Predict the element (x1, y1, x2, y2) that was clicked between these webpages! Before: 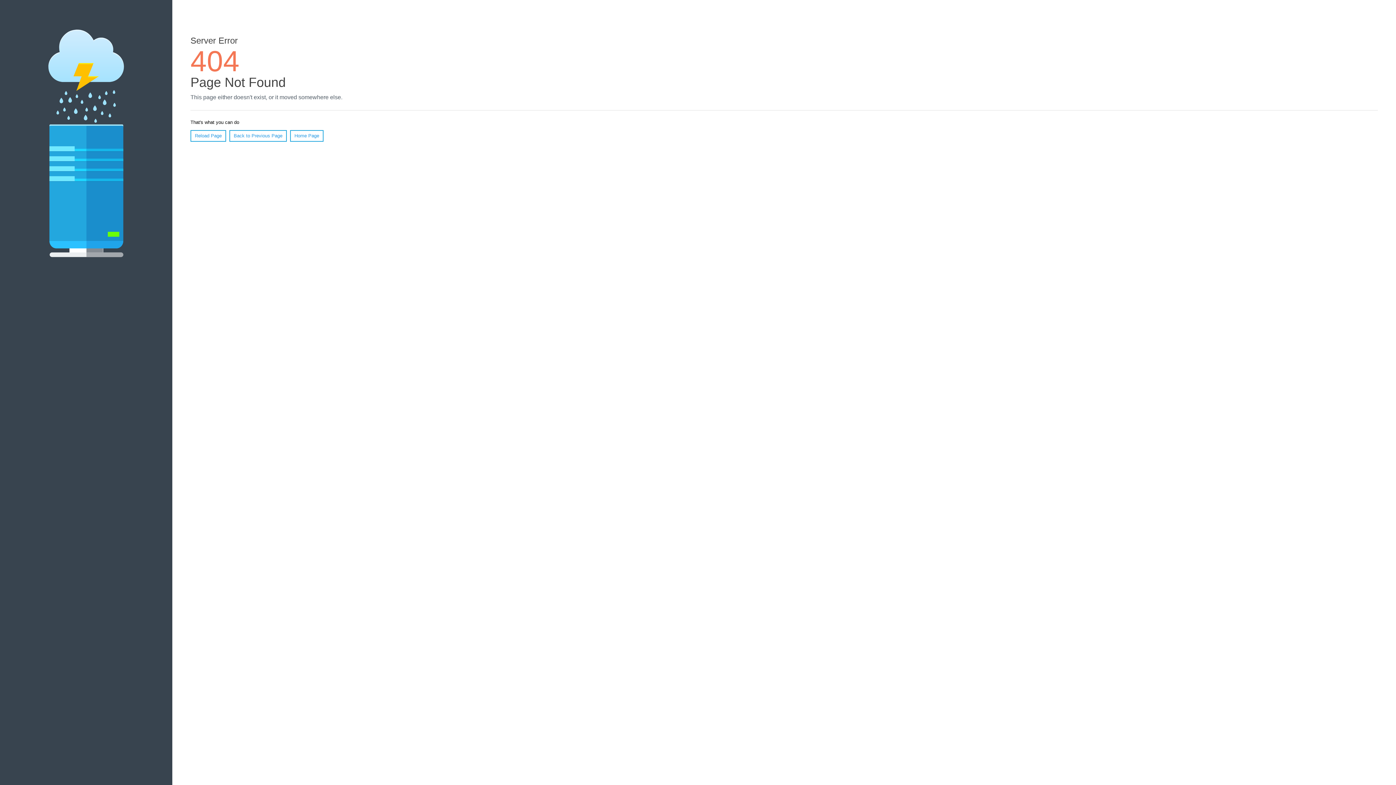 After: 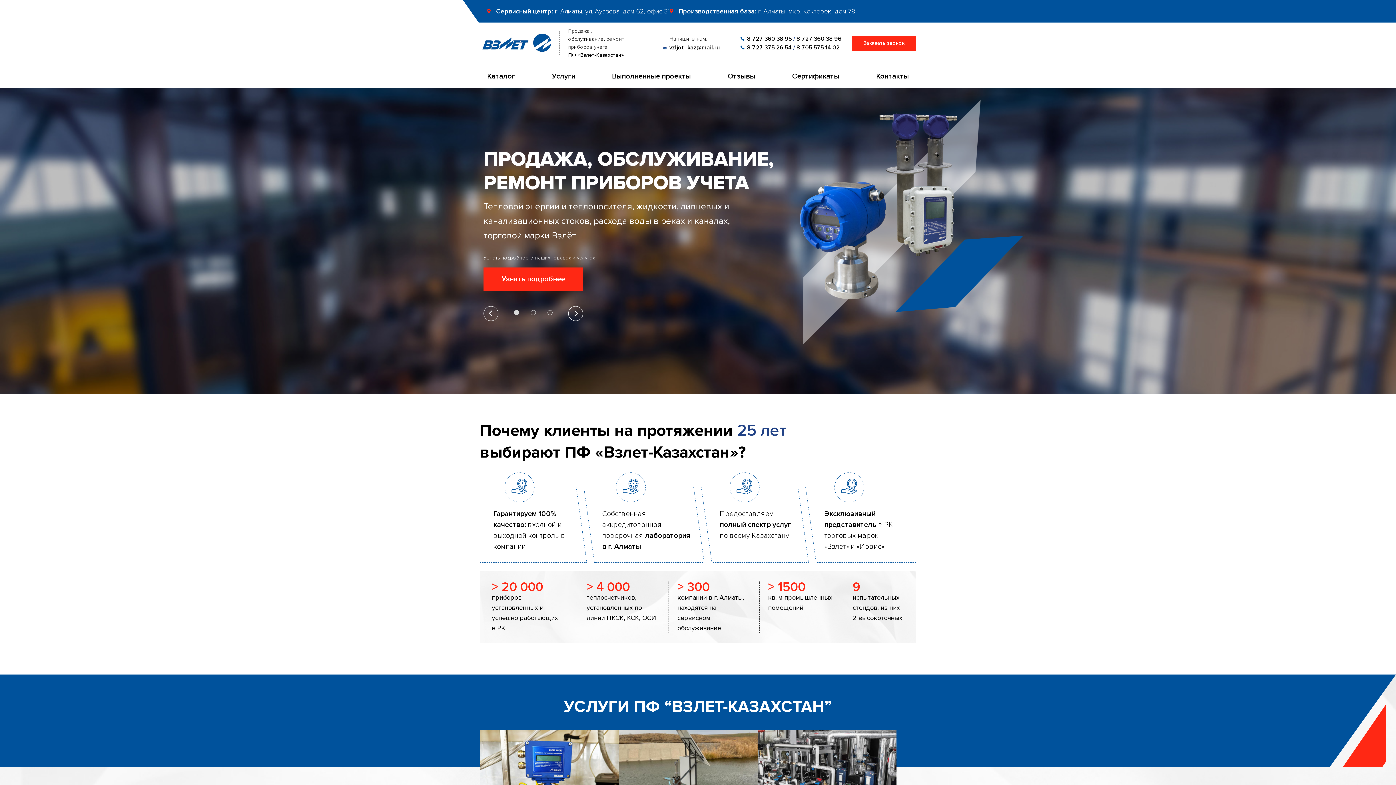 Action: bbox: (290, 130, 323, 141) label: Home Page